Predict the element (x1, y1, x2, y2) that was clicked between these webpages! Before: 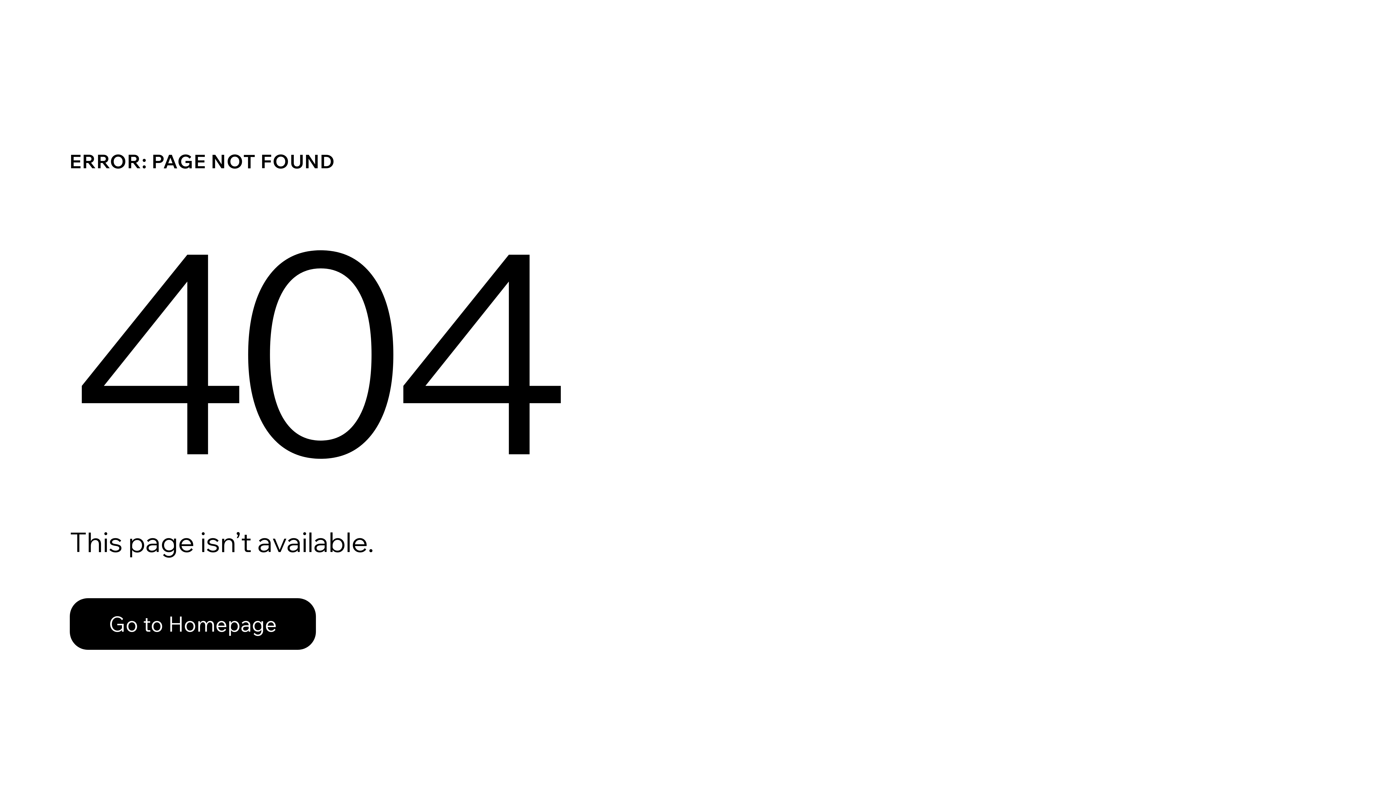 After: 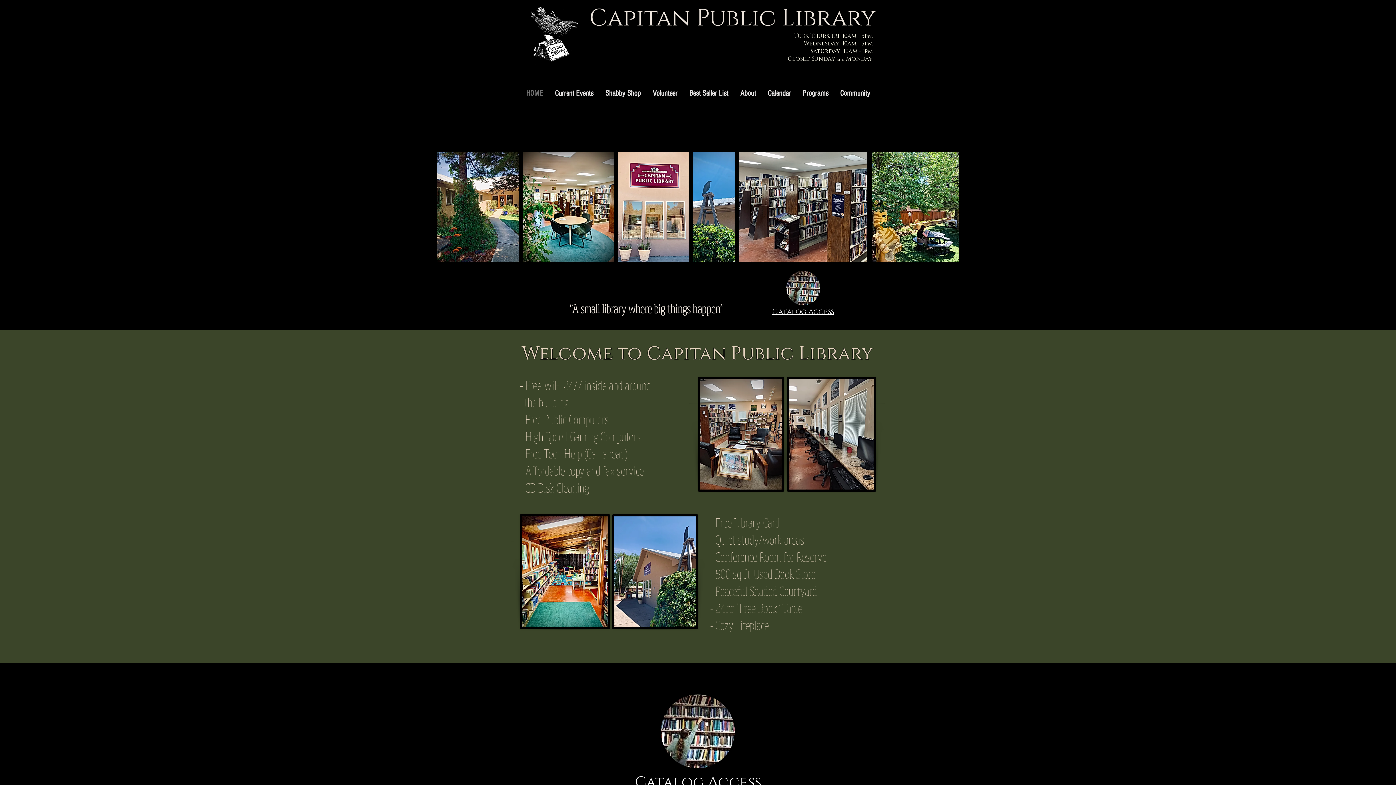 Action: bbox: (69, 582, 768, 659) label: Go to Homepage